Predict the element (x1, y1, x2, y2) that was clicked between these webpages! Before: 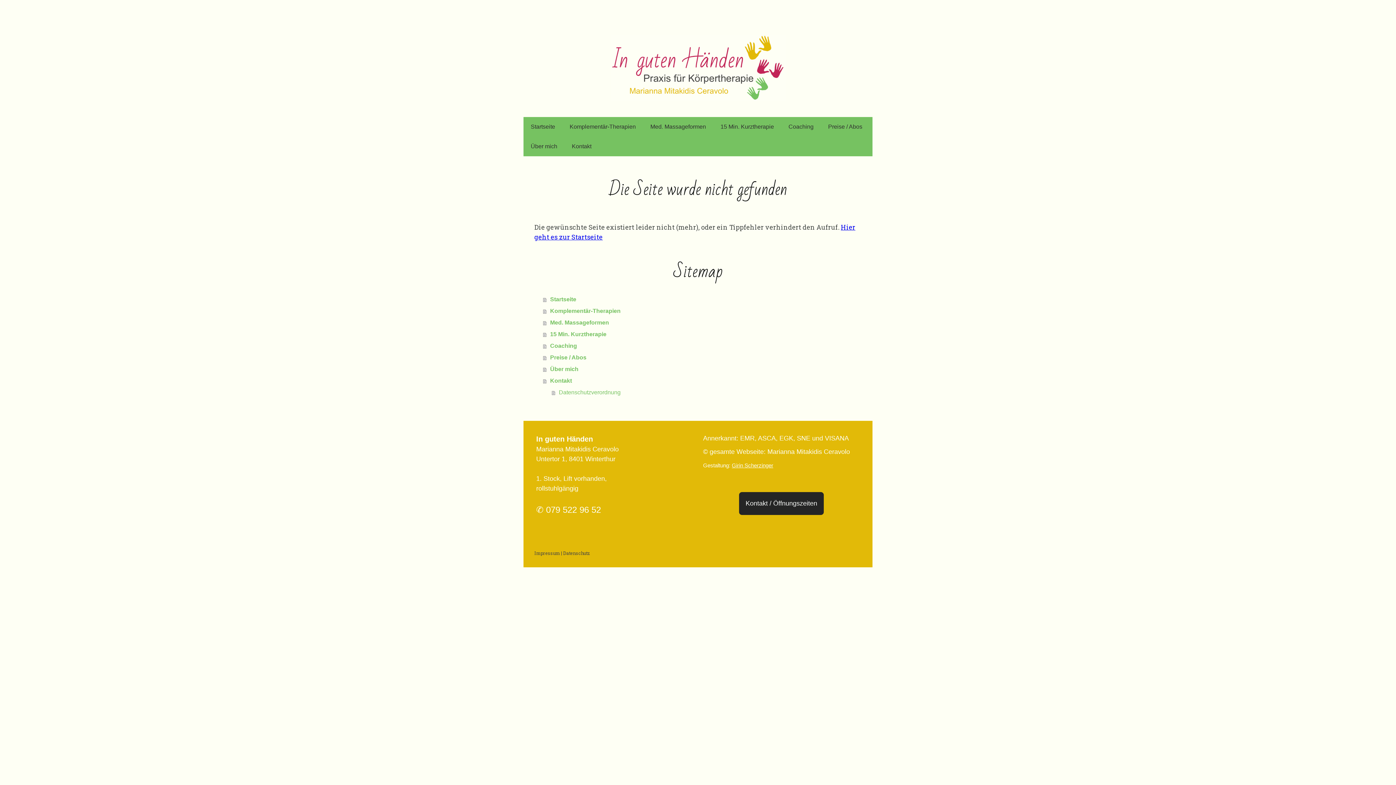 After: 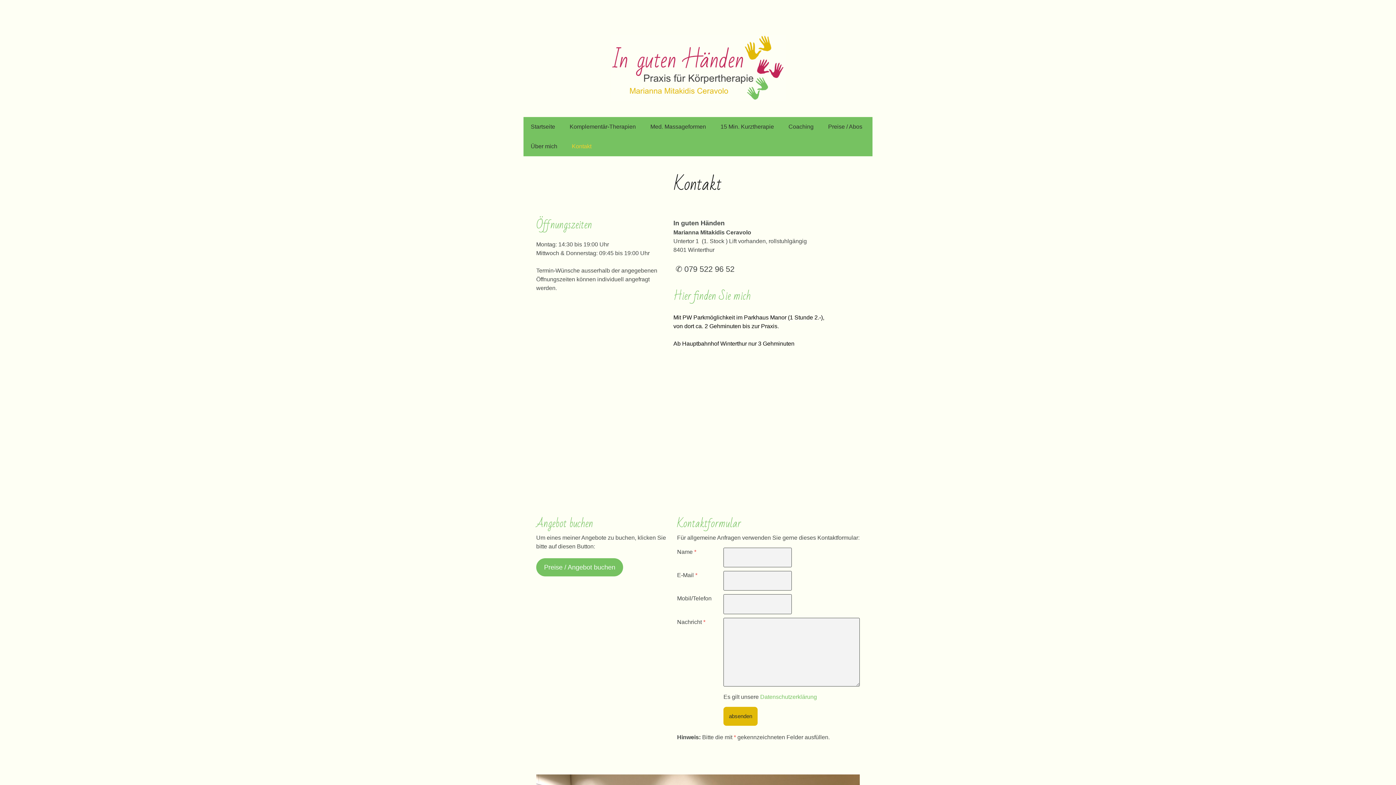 Action: bbox: (564, 136, 598, 156) label: Kontakt